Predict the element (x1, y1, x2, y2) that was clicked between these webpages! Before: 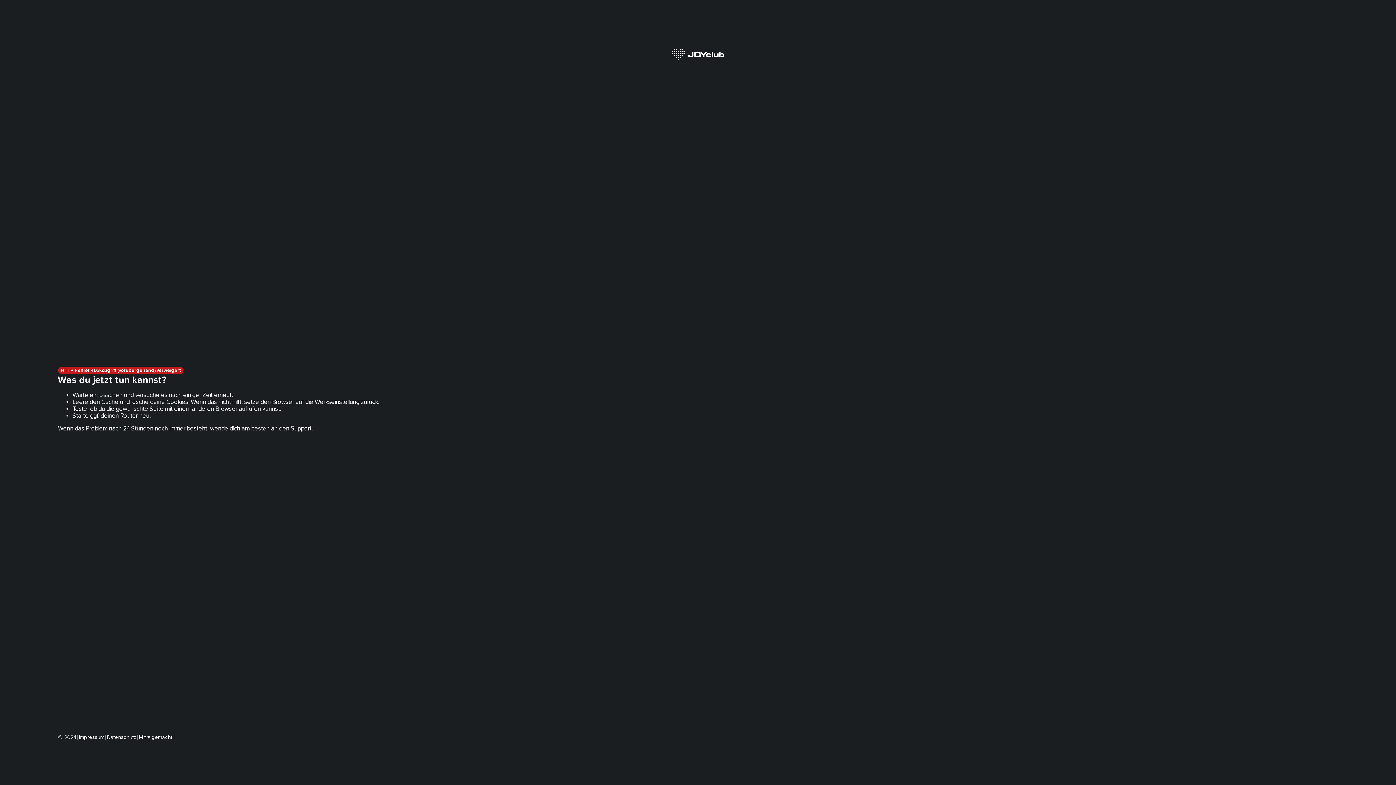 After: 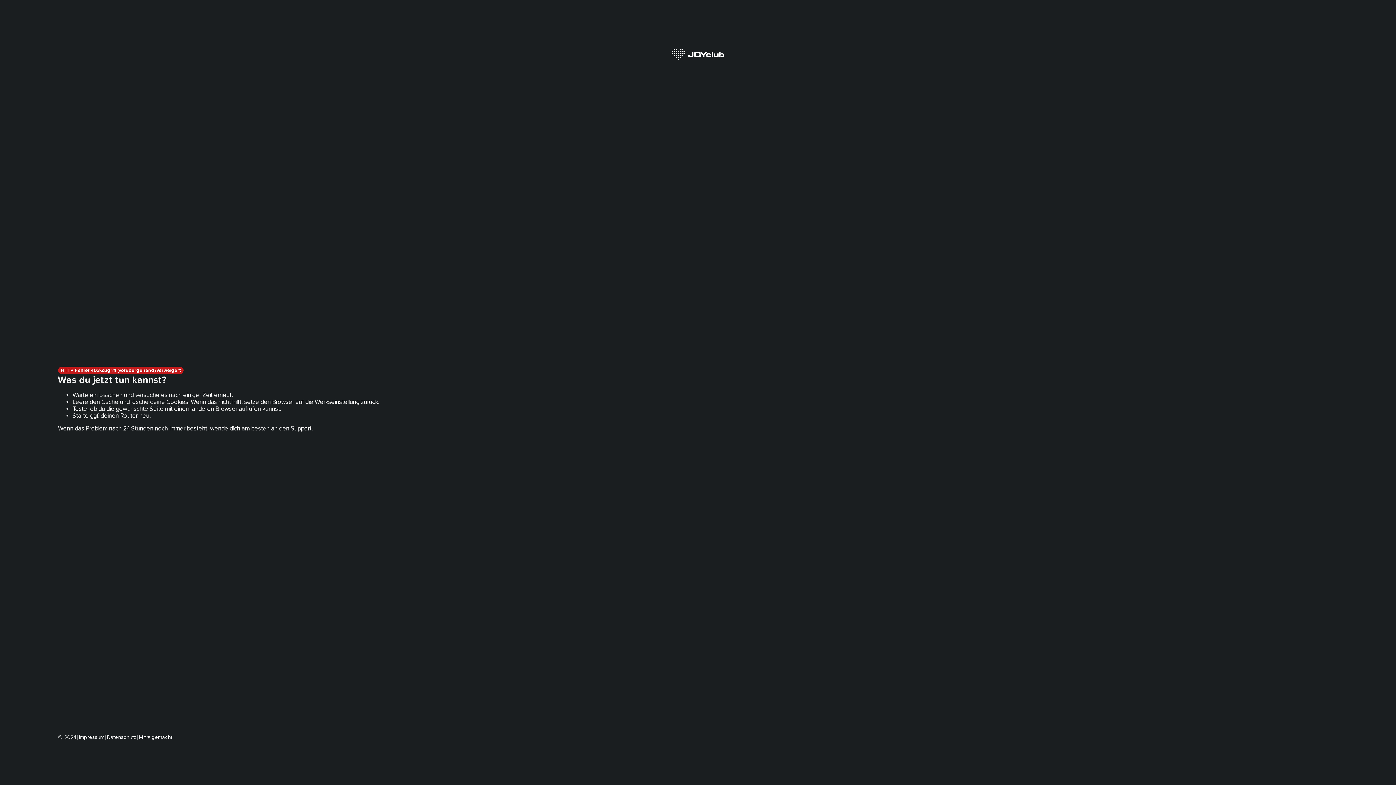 Action: bbox: (78, 734, 104, 740) label: Impressum